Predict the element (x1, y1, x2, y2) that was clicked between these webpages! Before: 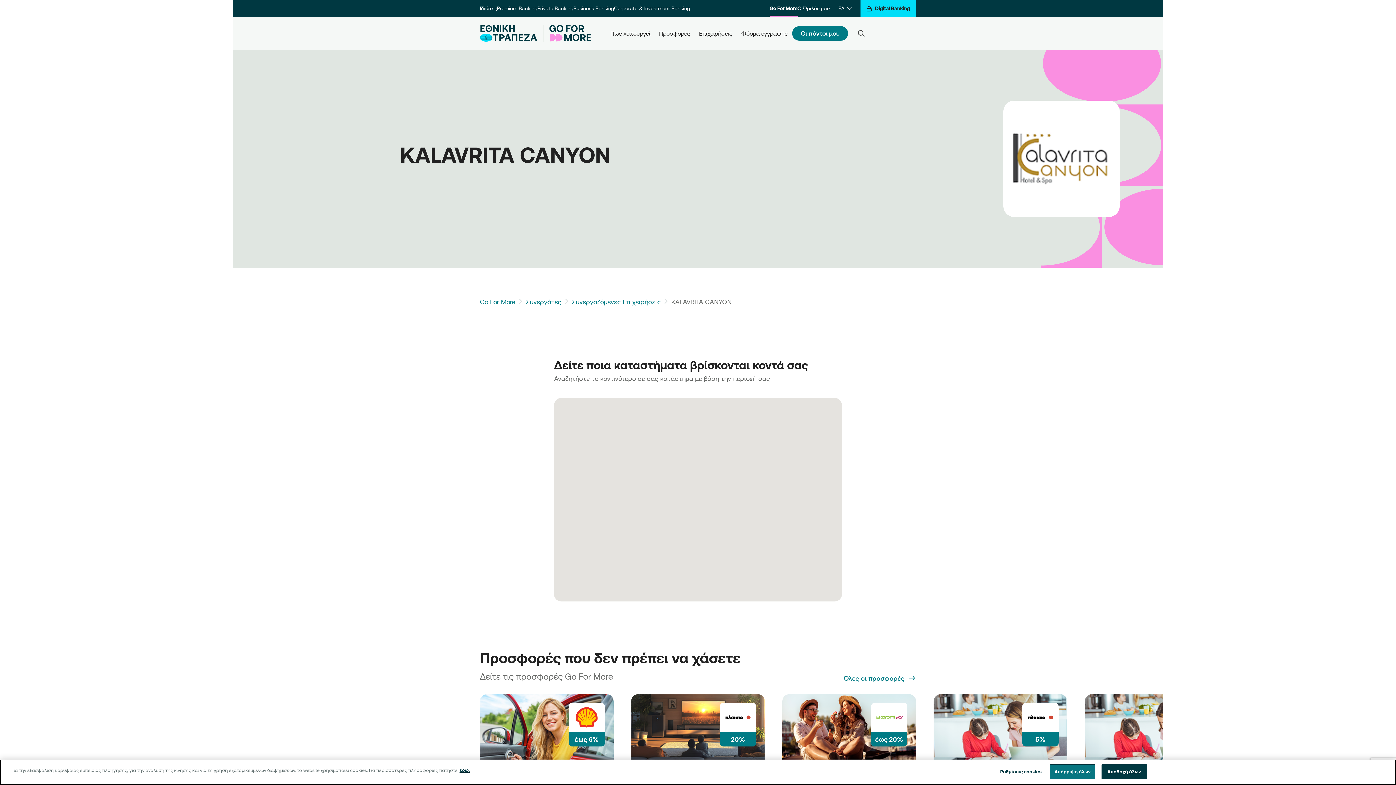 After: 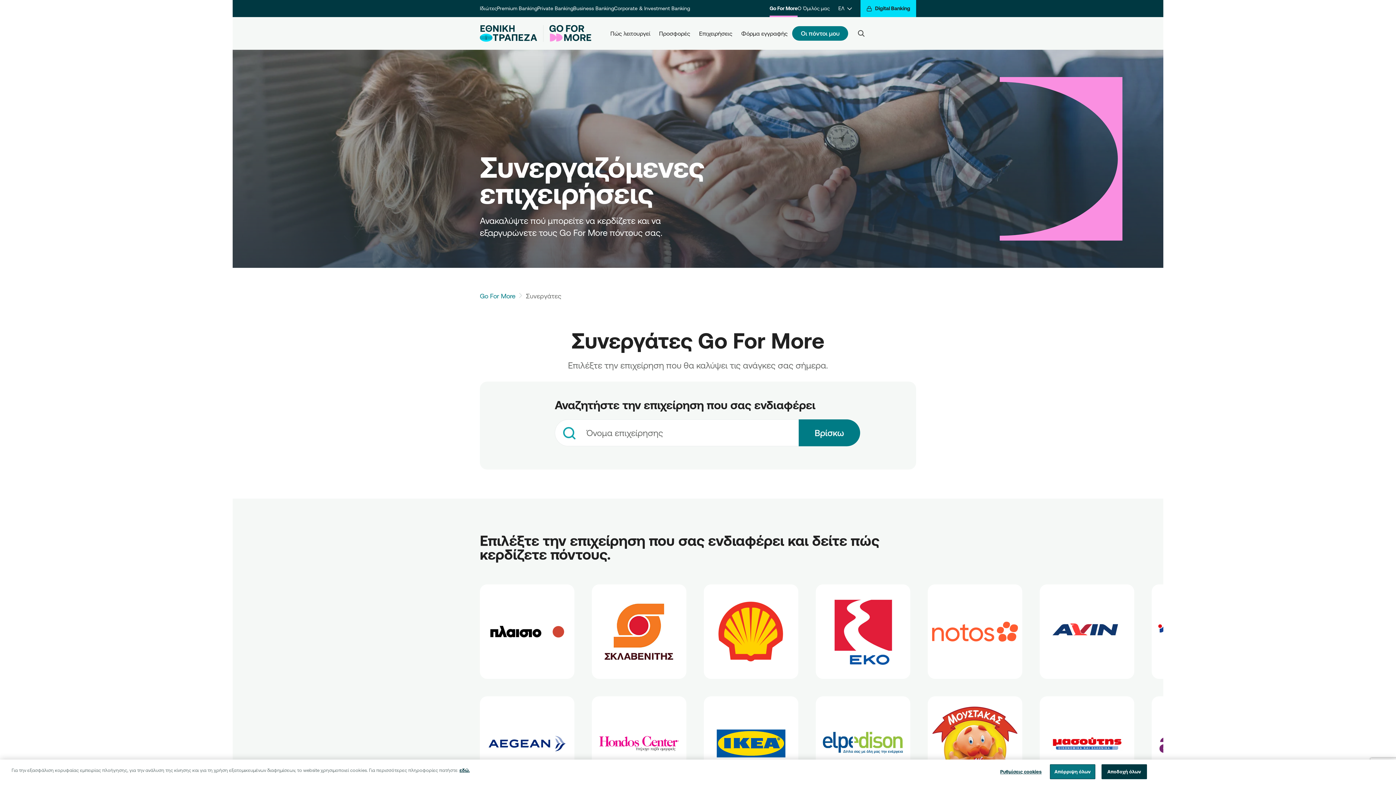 Action: bbox: (525, 298, 561, 305) label: Συνεργάτες